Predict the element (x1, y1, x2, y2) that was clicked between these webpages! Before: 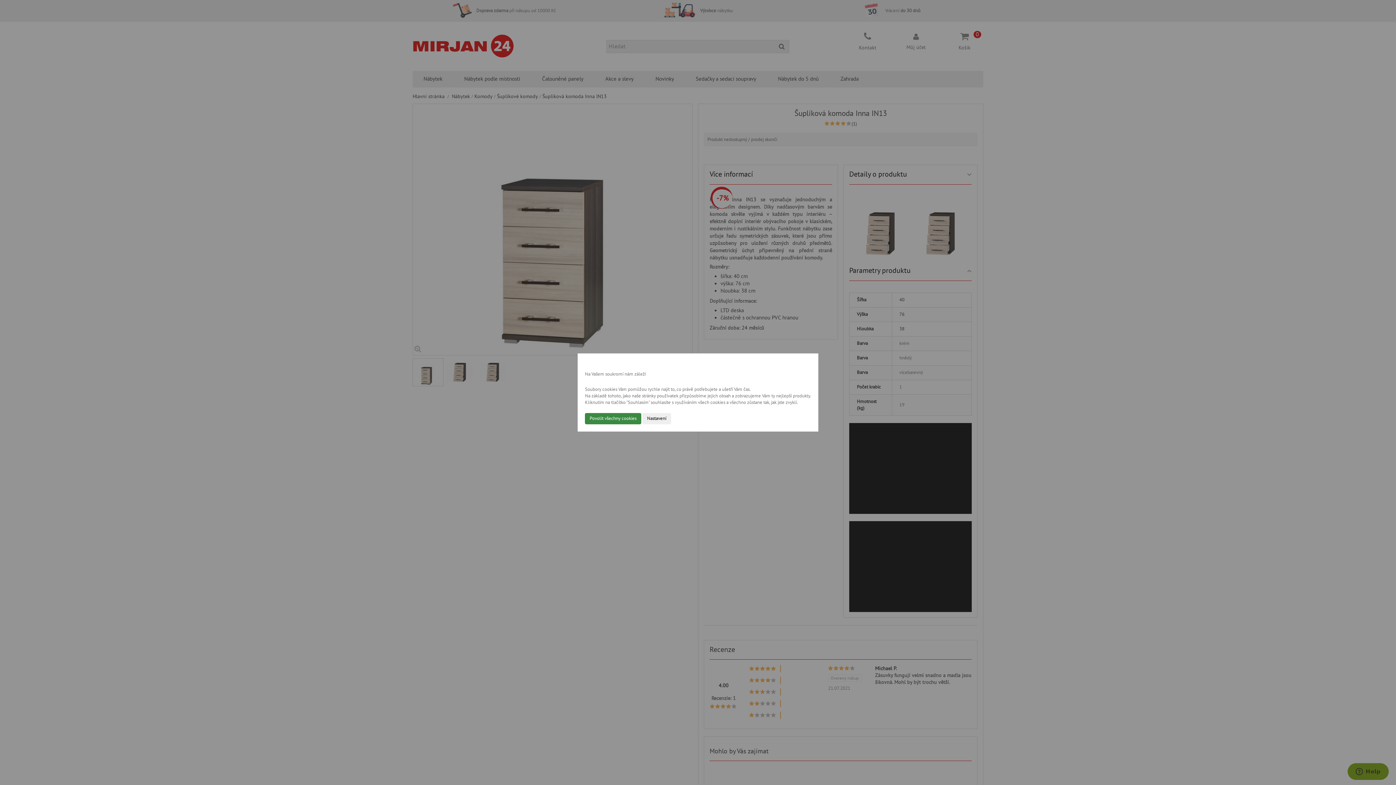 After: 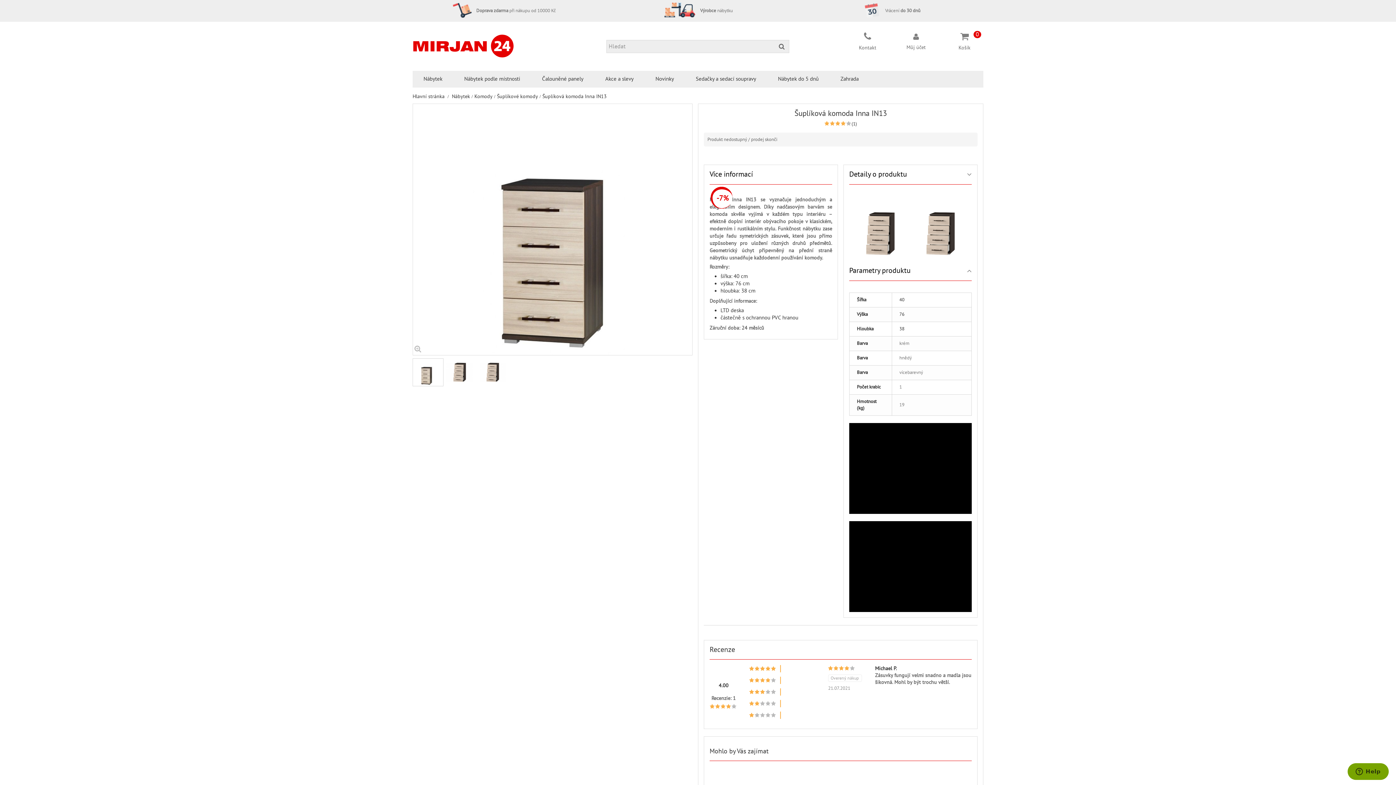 Action: label: Povolit všechny cookies bbox: (585, 413, 641, 424)